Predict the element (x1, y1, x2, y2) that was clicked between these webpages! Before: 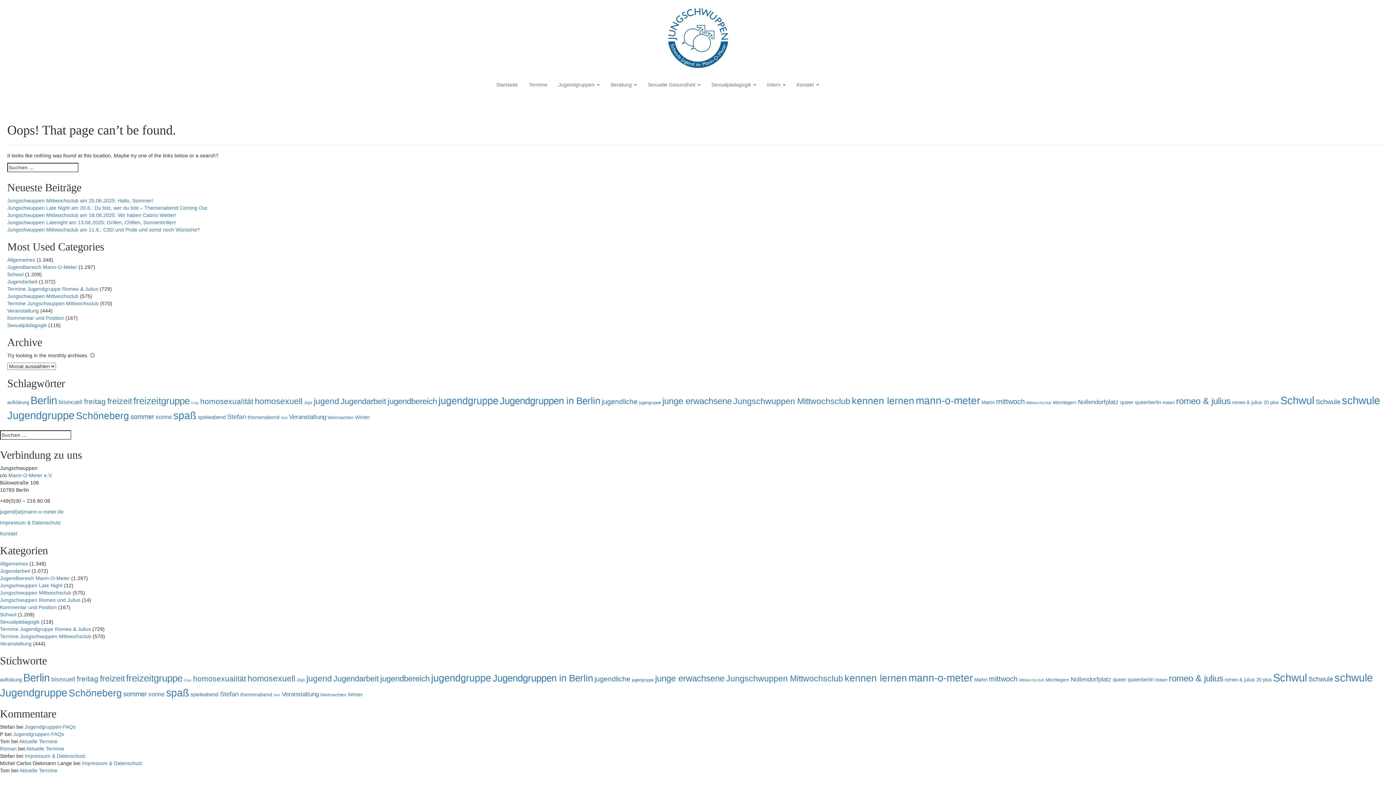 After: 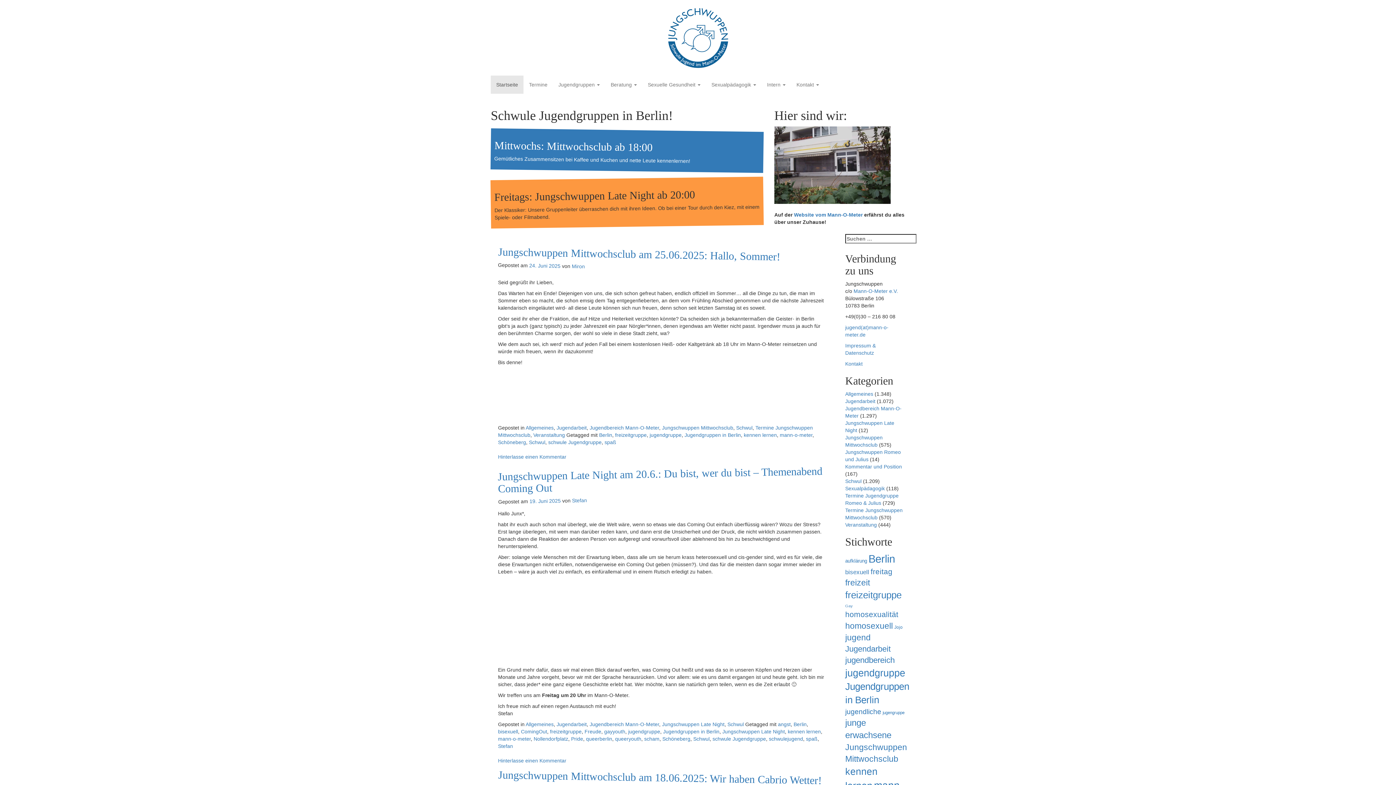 Action: label: Startseite bbox: (490, 75, 523, 93)